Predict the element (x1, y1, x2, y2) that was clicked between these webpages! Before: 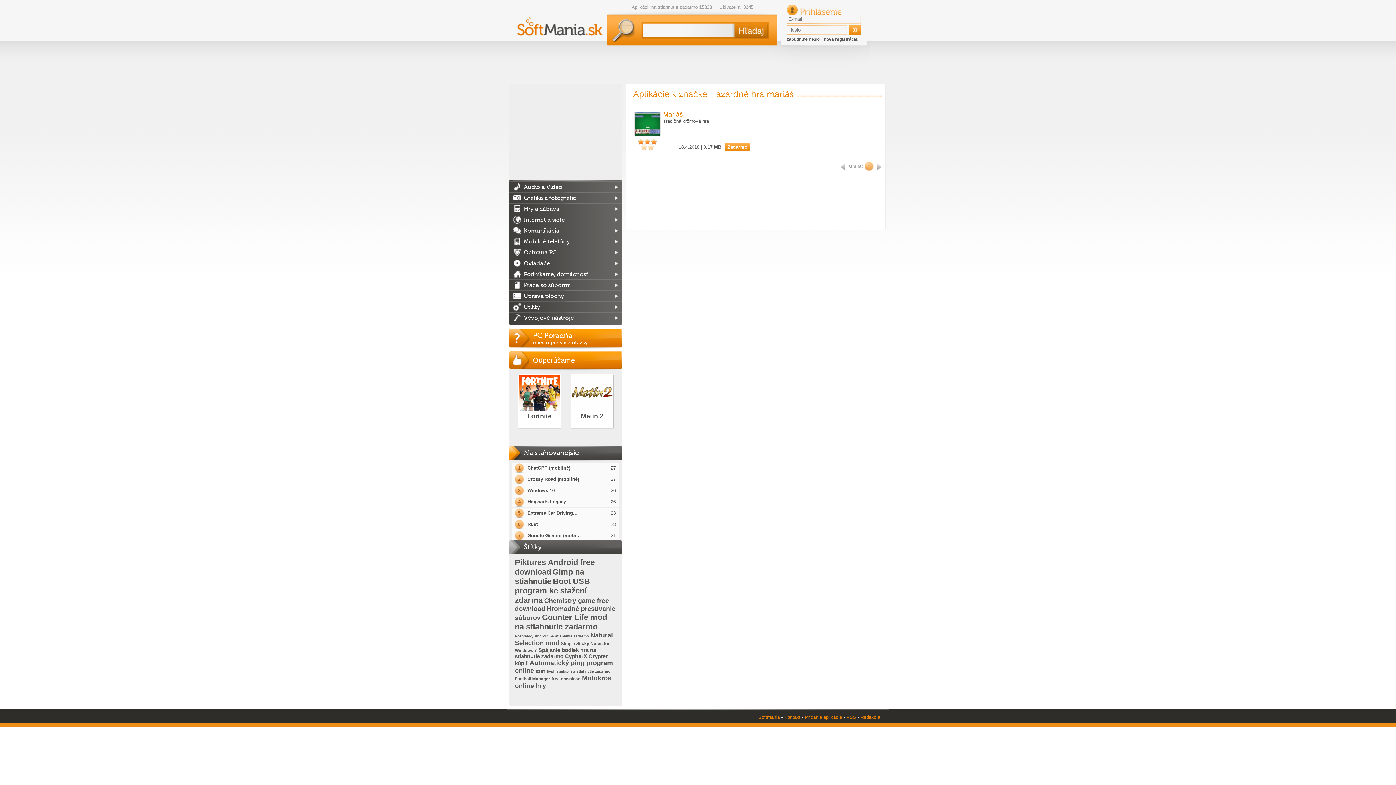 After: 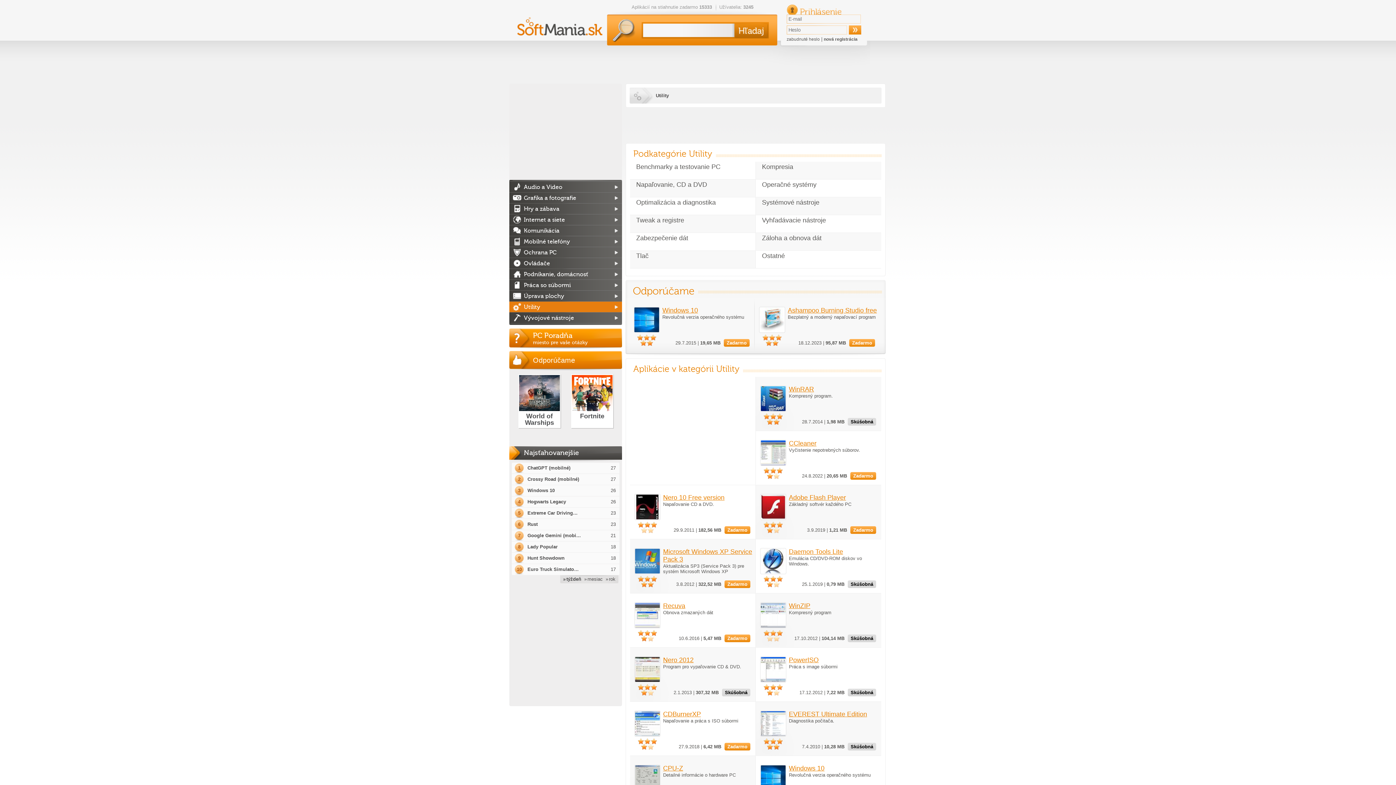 Action: label: Utility bbox: (509, 301, 622, 312)